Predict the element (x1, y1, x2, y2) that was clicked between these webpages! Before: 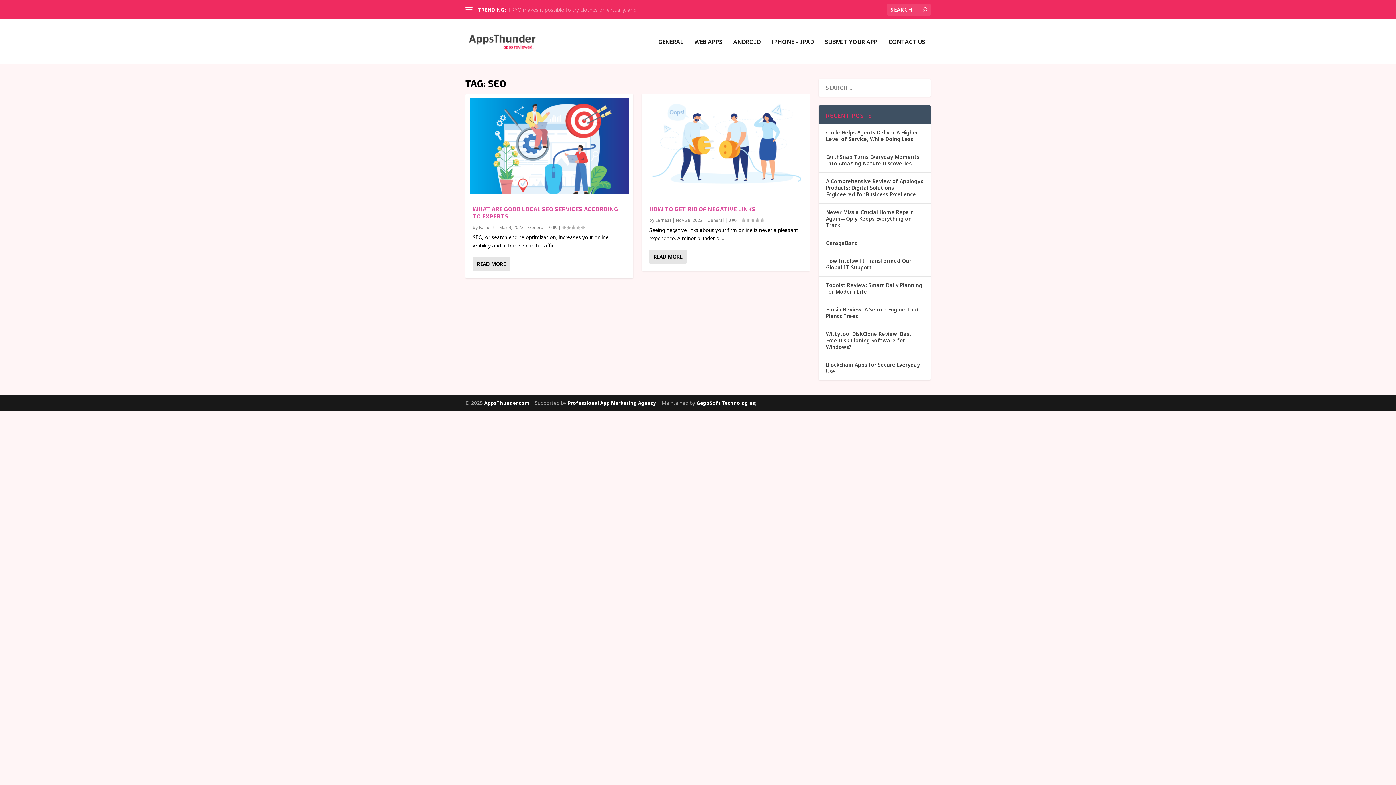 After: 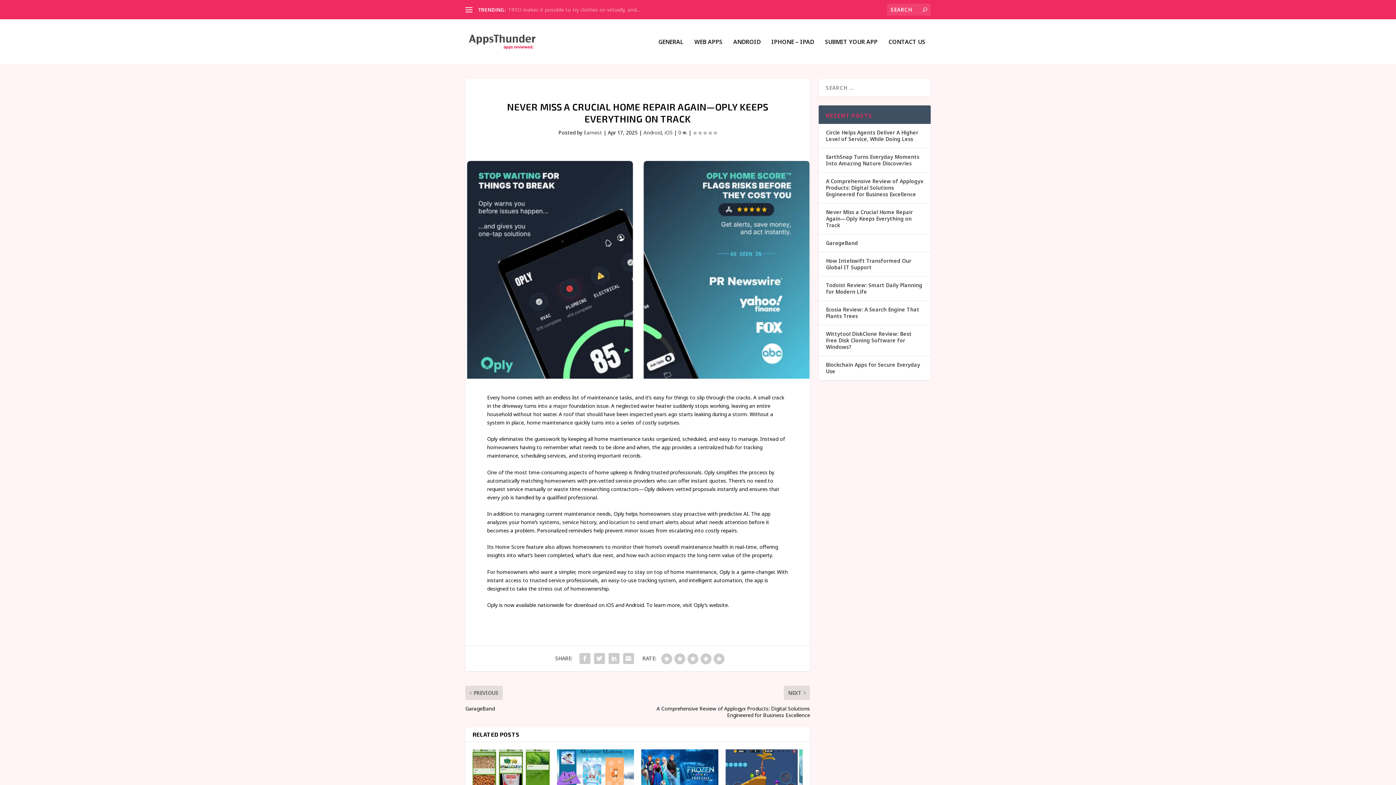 Action: bbox: (826, 208, 913, 228) label: Never Miss a Crucial Home Repair Again—Oply Keeps Everything on Track